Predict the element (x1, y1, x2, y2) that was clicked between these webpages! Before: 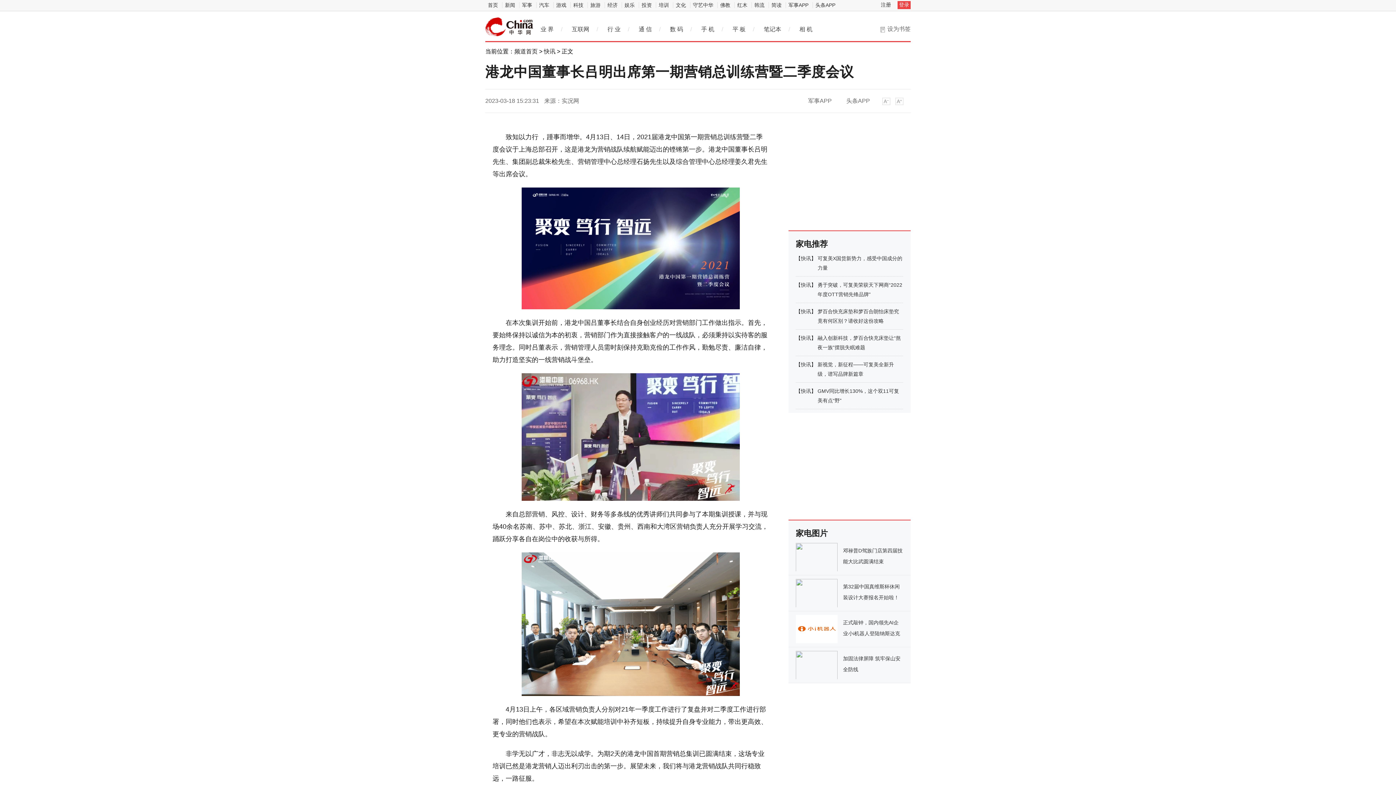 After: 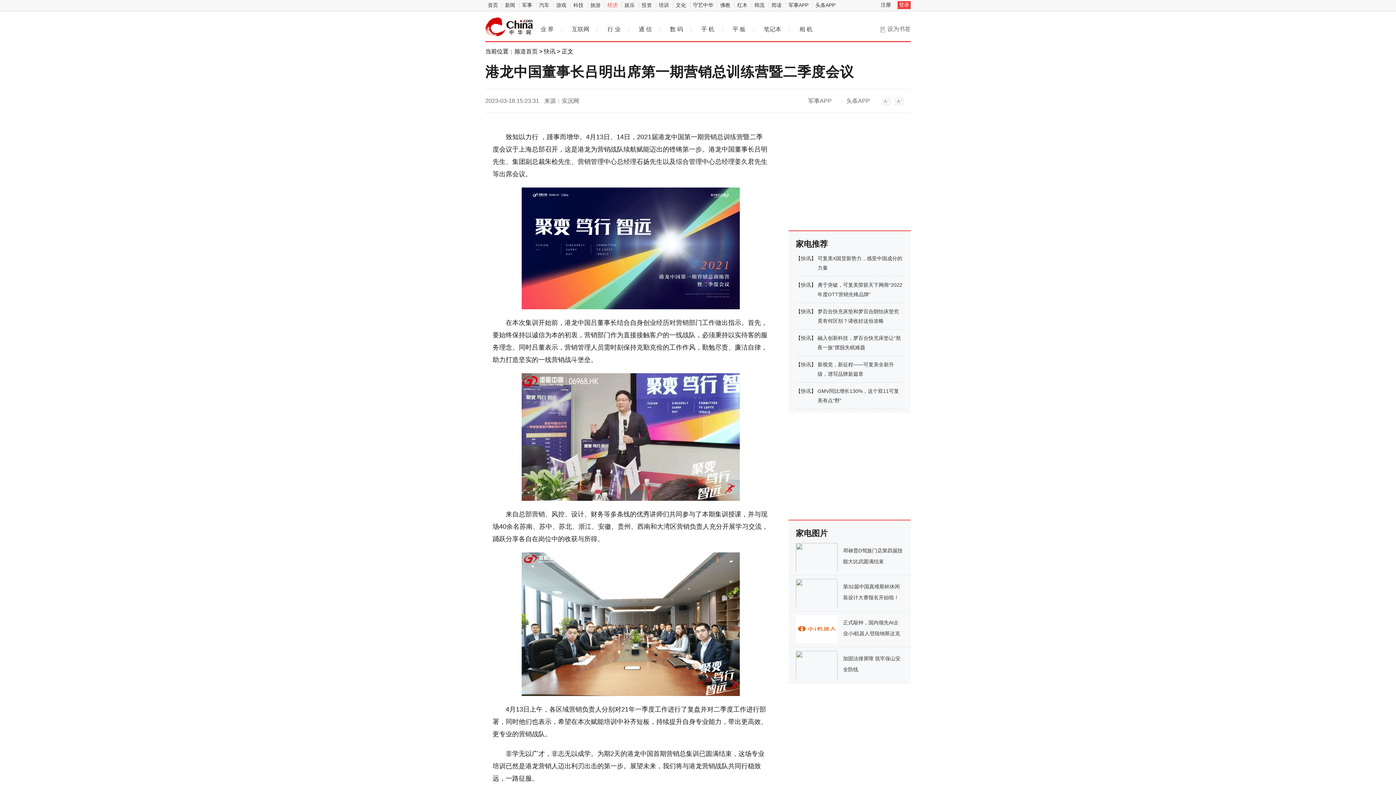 Action: bbox: (604, 2, 620, 8) label: 经济